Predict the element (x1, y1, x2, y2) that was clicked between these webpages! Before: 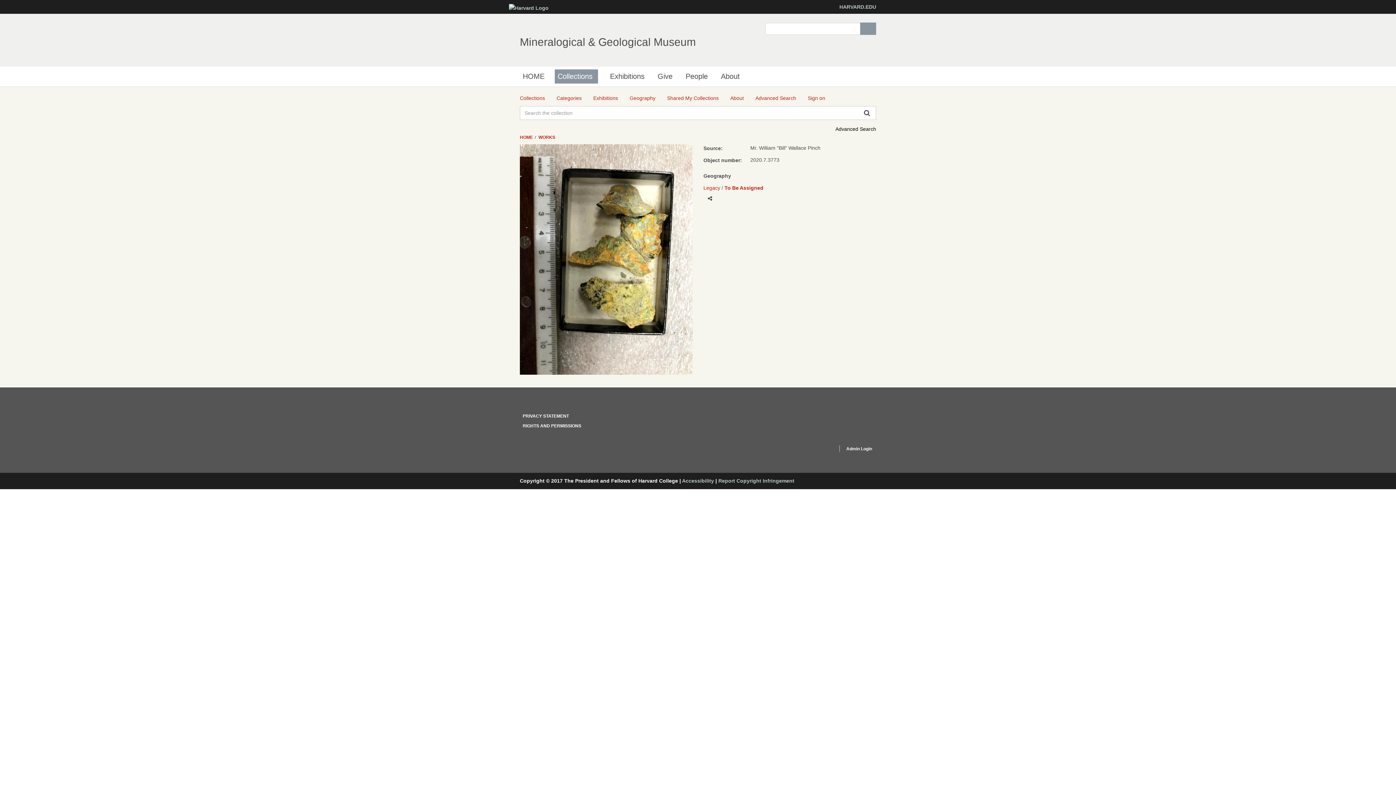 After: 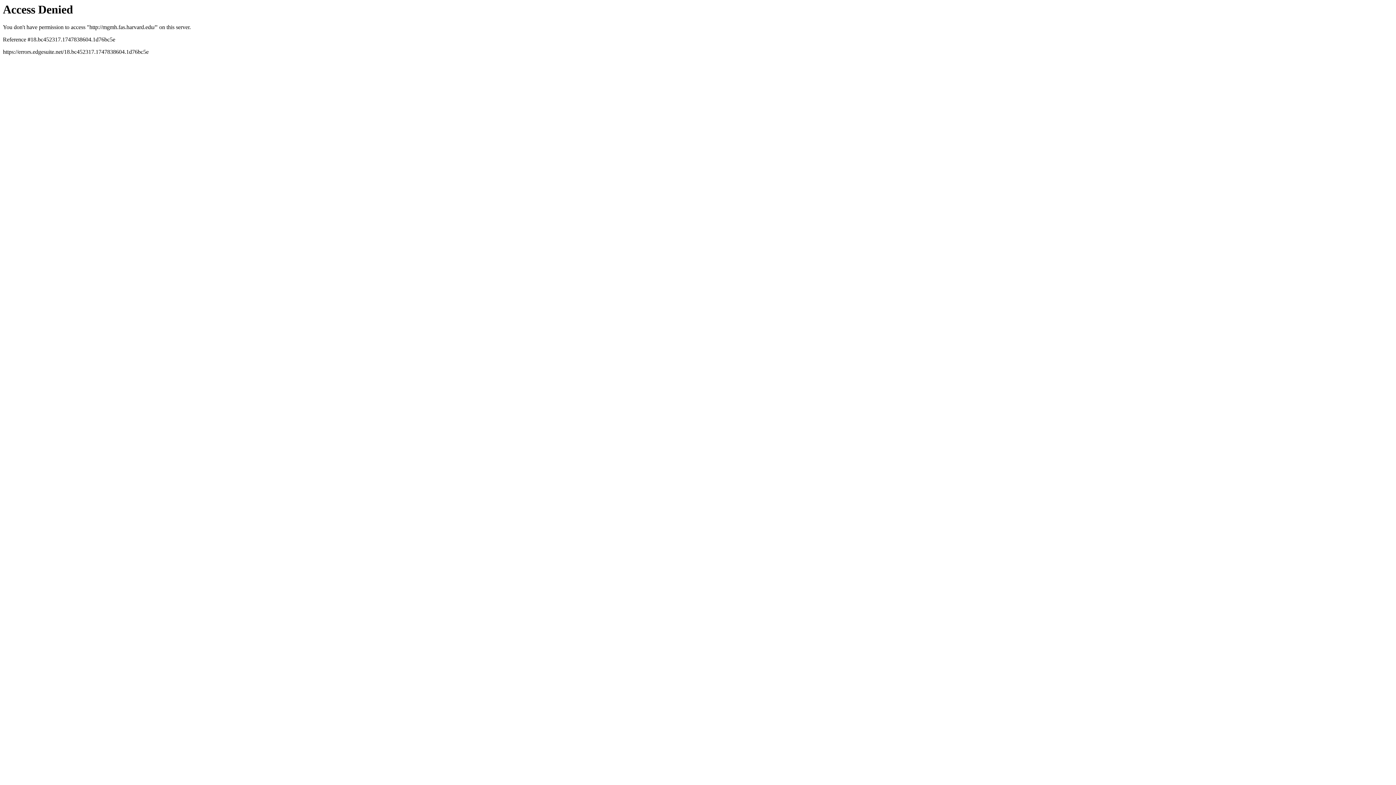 Action: label: HOME bbox: (520, 69, 547, 83)